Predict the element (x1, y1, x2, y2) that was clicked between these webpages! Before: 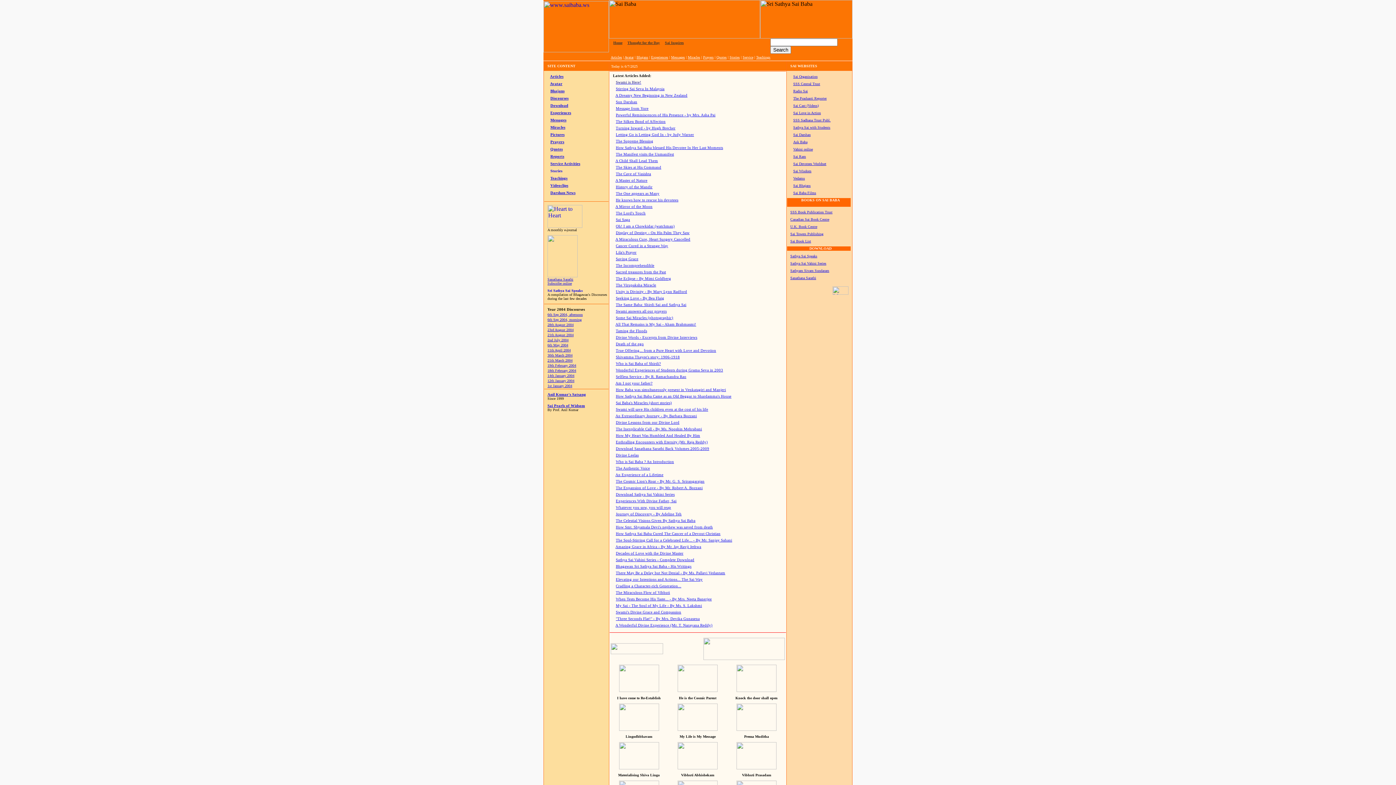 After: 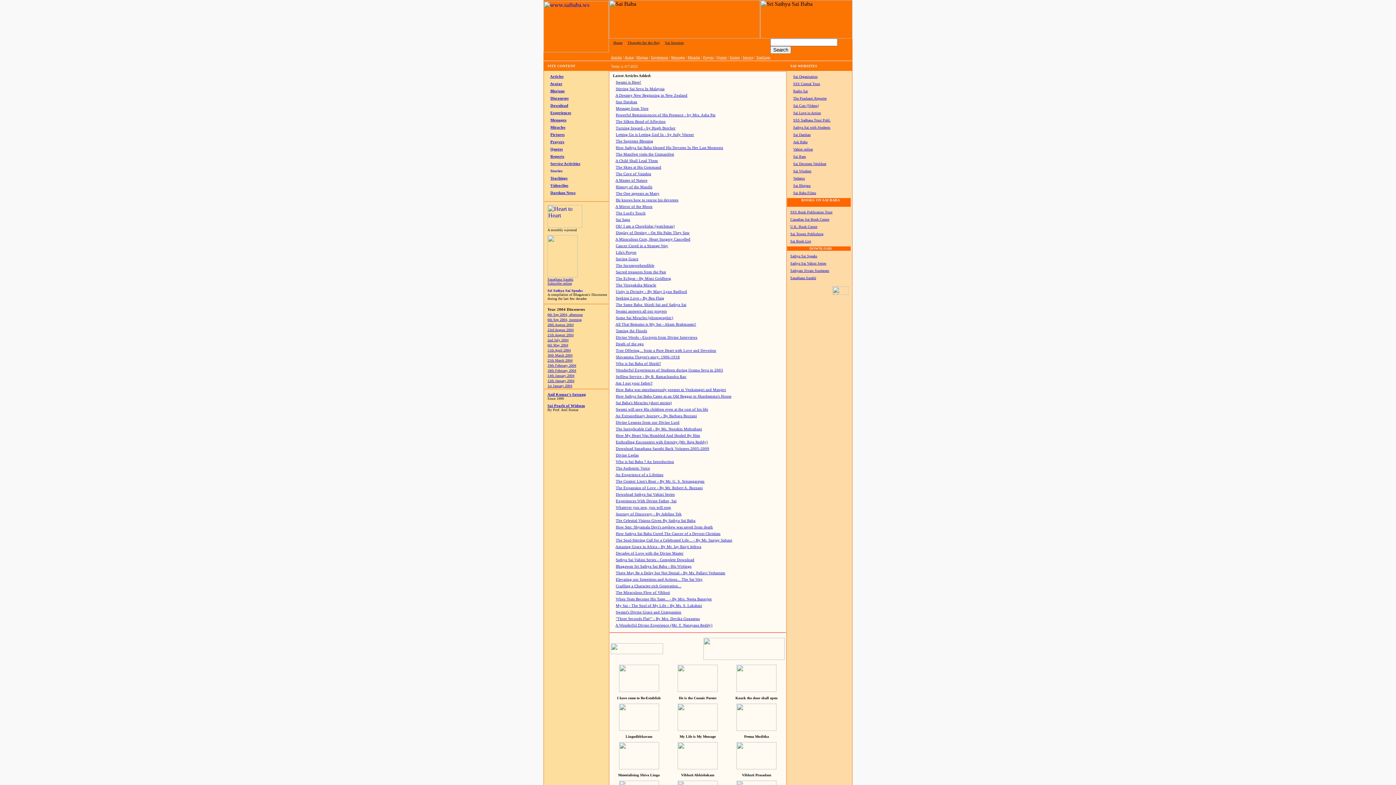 Action: bbox: (616, 558, 694, 562) label: Sathya Sai Vahini Series - Complete Download